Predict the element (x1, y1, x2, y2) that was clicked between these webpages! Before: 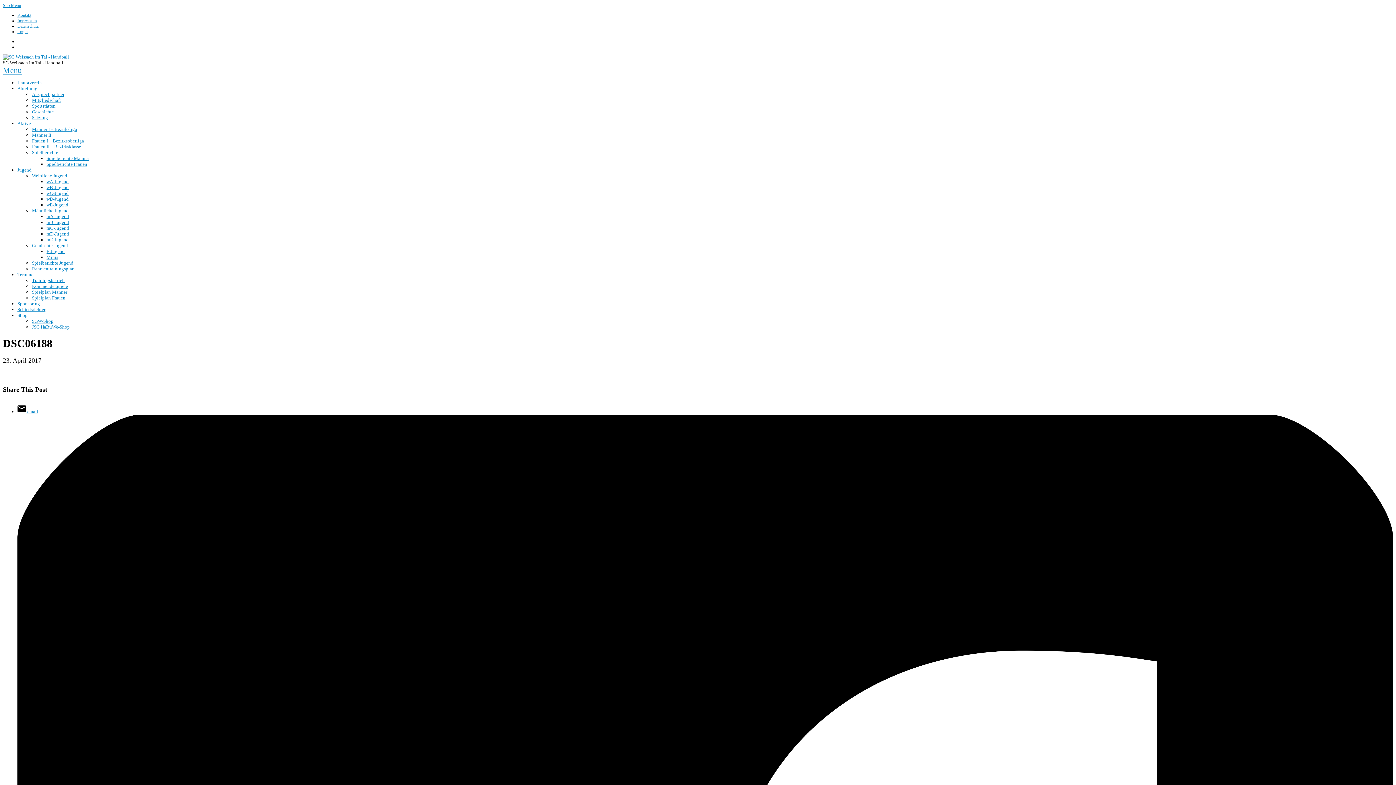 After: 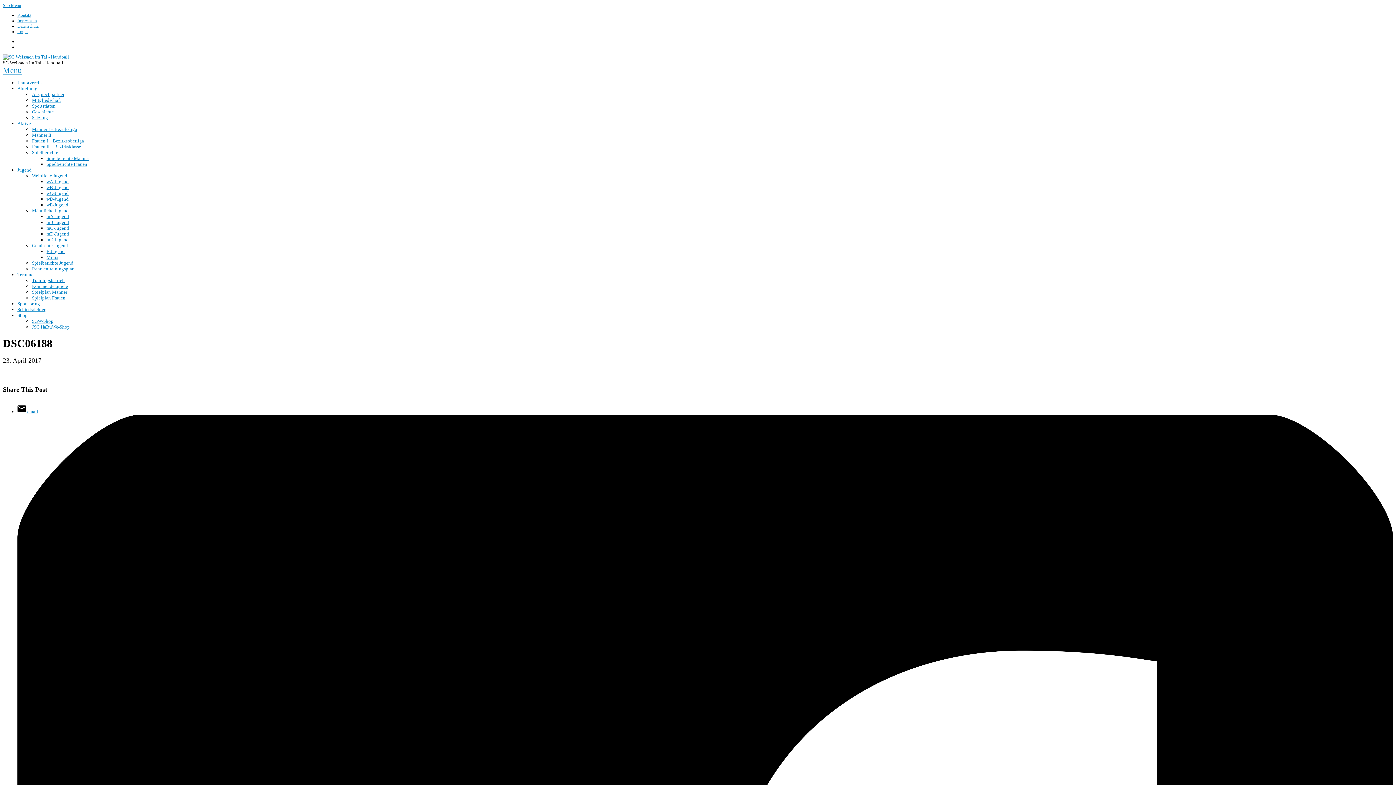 Action: bbox: (17, 409, 38, 414) label:  email